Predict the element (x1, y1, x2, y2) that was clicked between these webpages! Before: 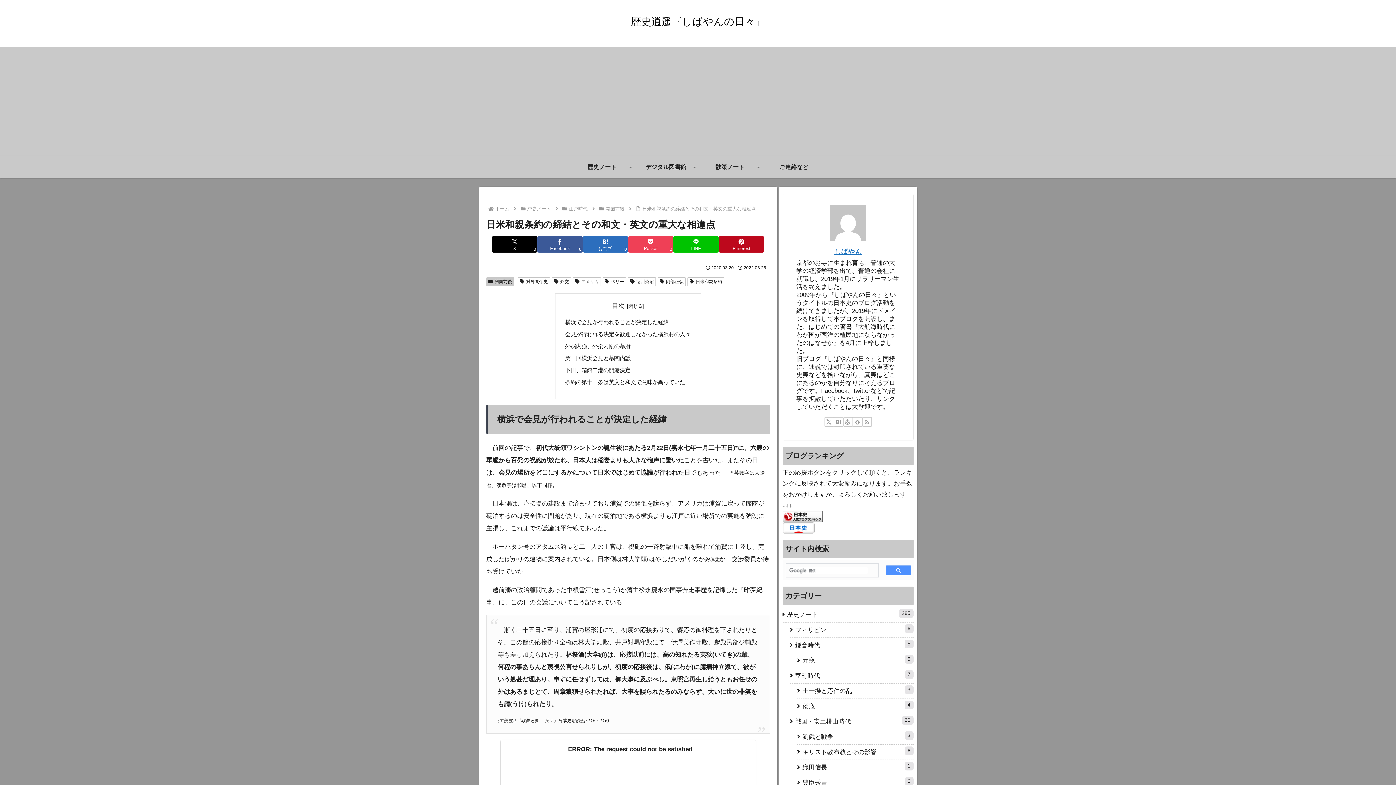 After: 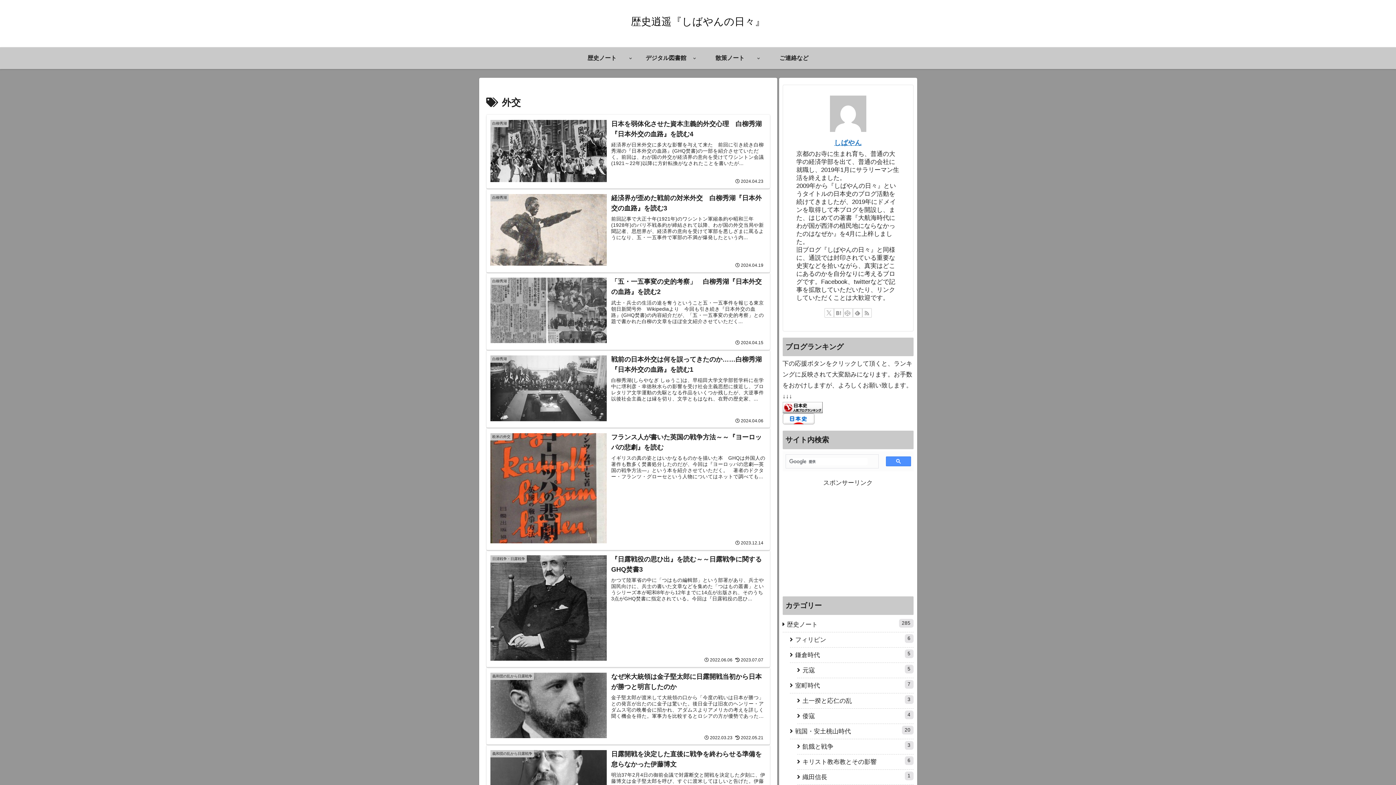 Action: label: 外交 bbox: (552, 277, 571, 286)